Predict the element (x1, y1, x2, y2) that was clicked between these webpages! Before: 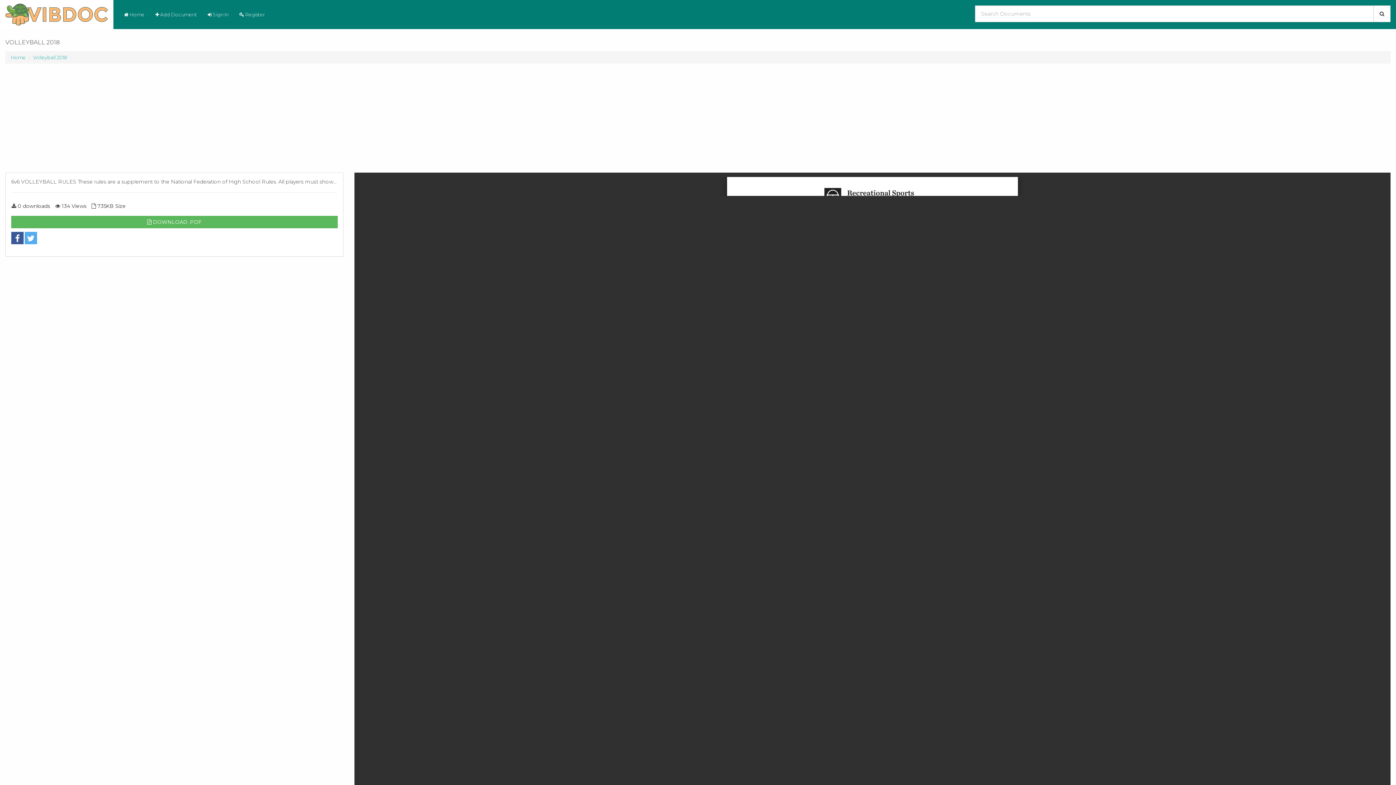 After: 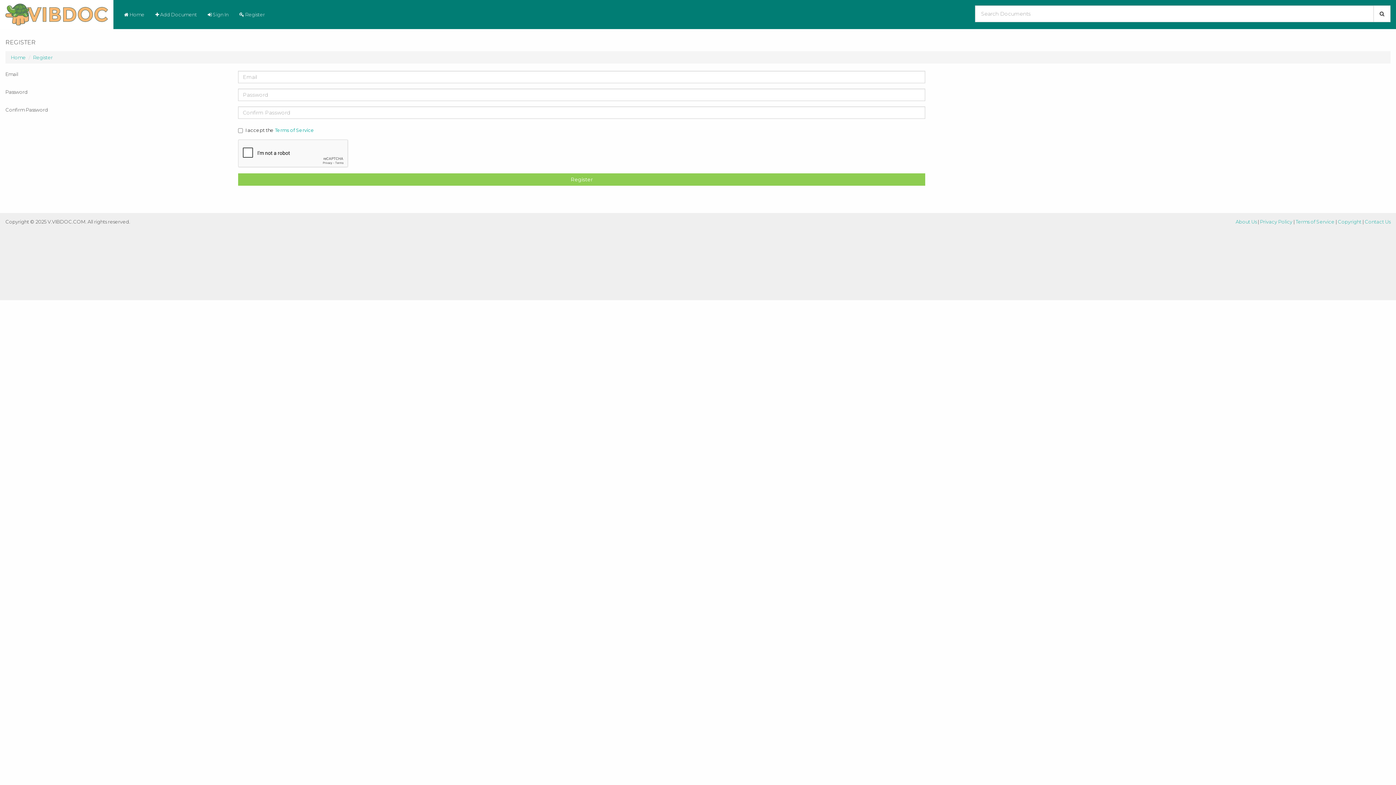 Action: bbox: (234, 5, 270, 23) label:  Register